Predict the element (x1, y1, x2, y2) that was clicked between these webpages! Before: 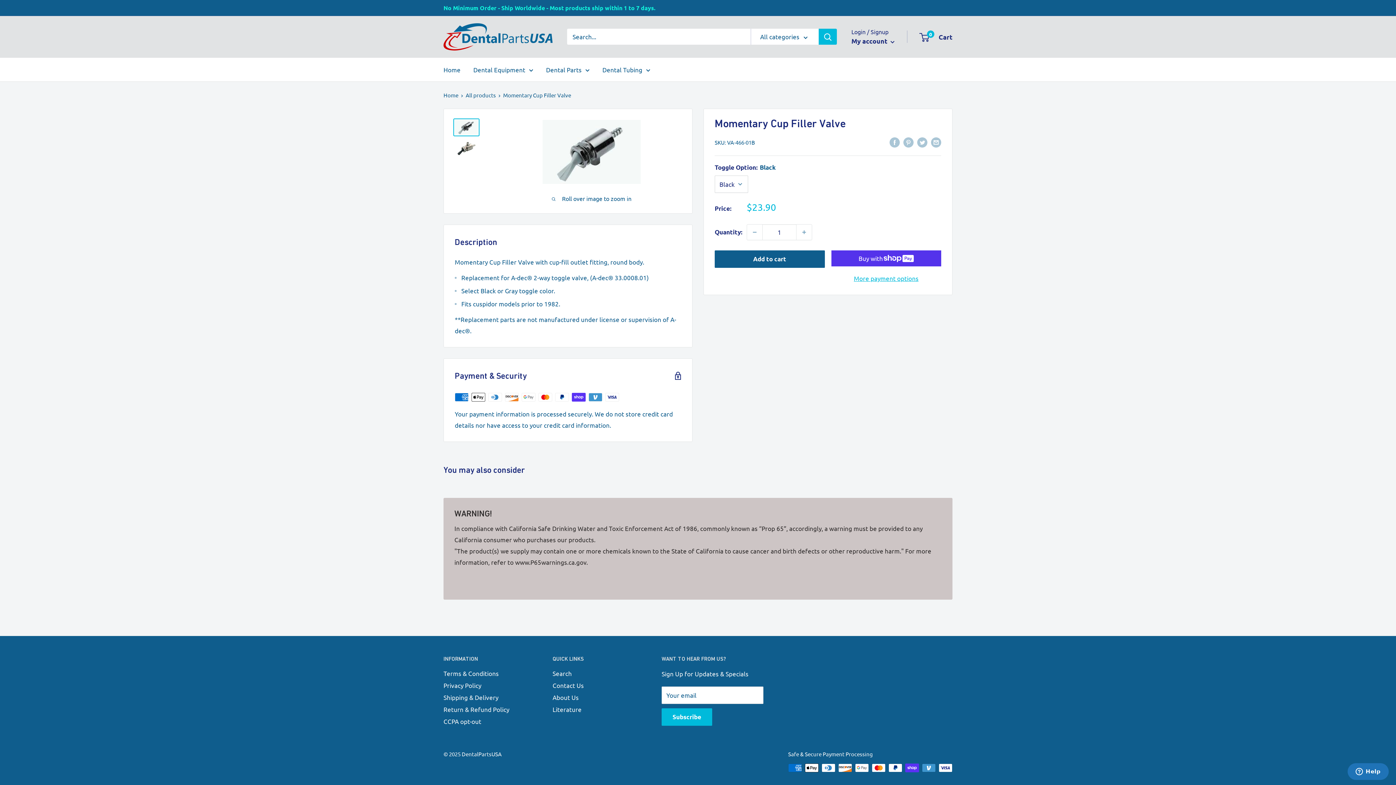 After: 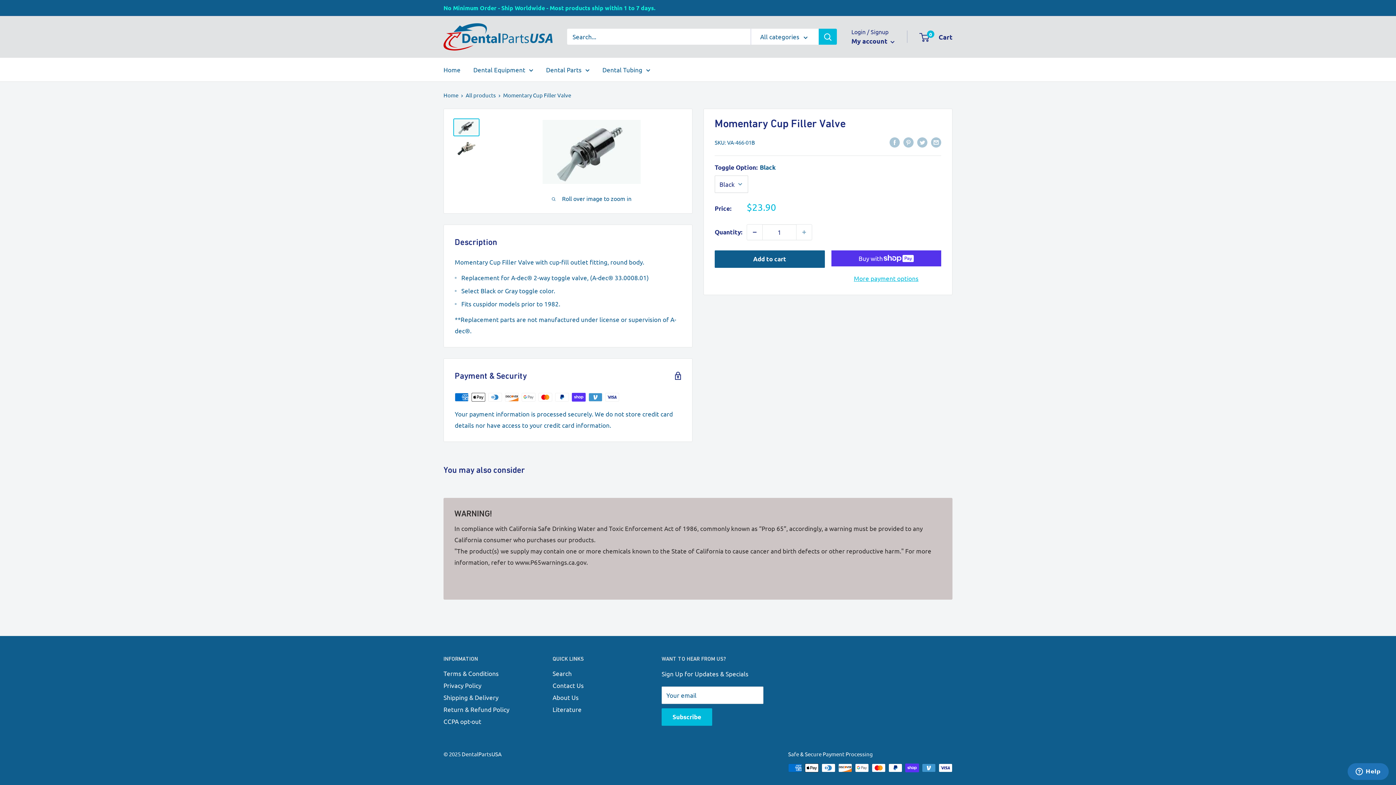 Action: bbox: (747, 224, 762, 239) label: Decrease quantity by 1